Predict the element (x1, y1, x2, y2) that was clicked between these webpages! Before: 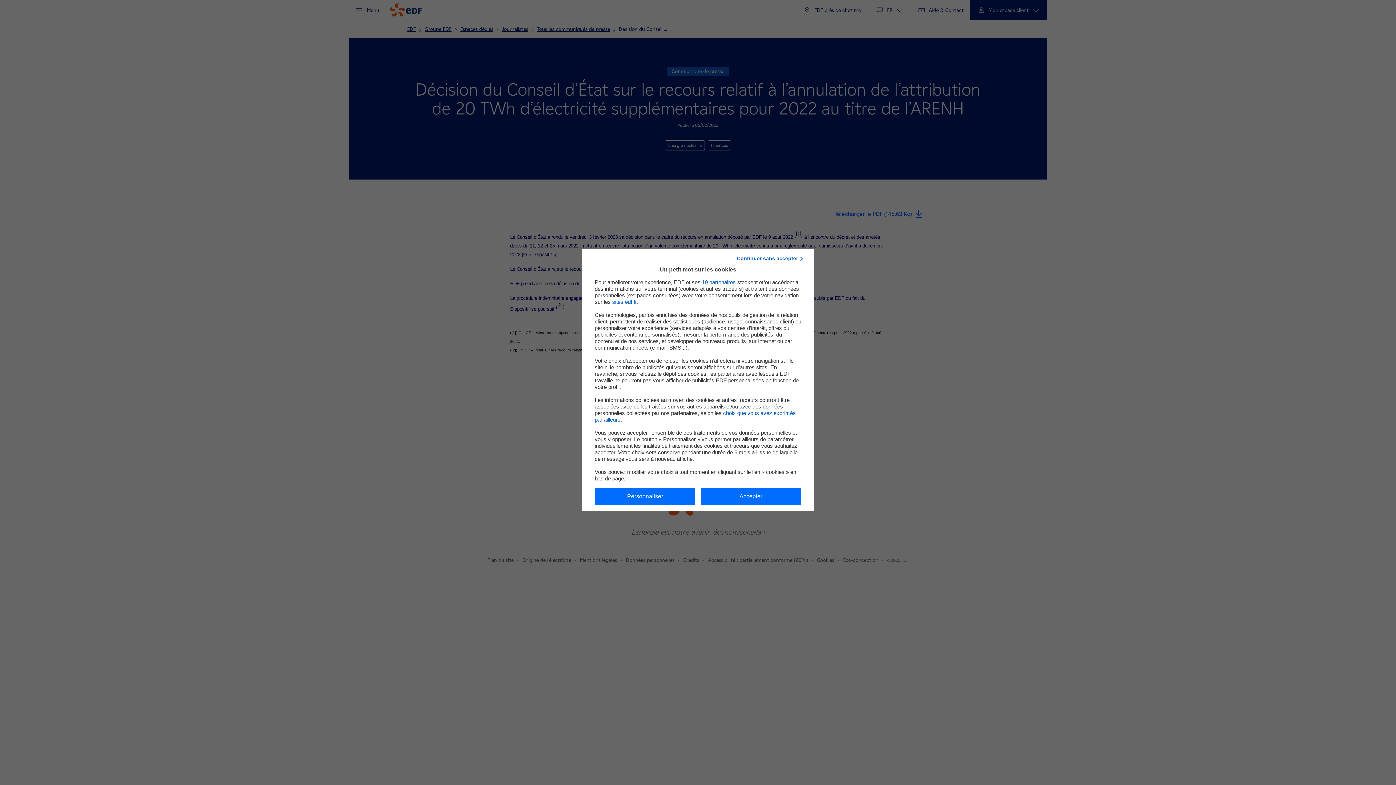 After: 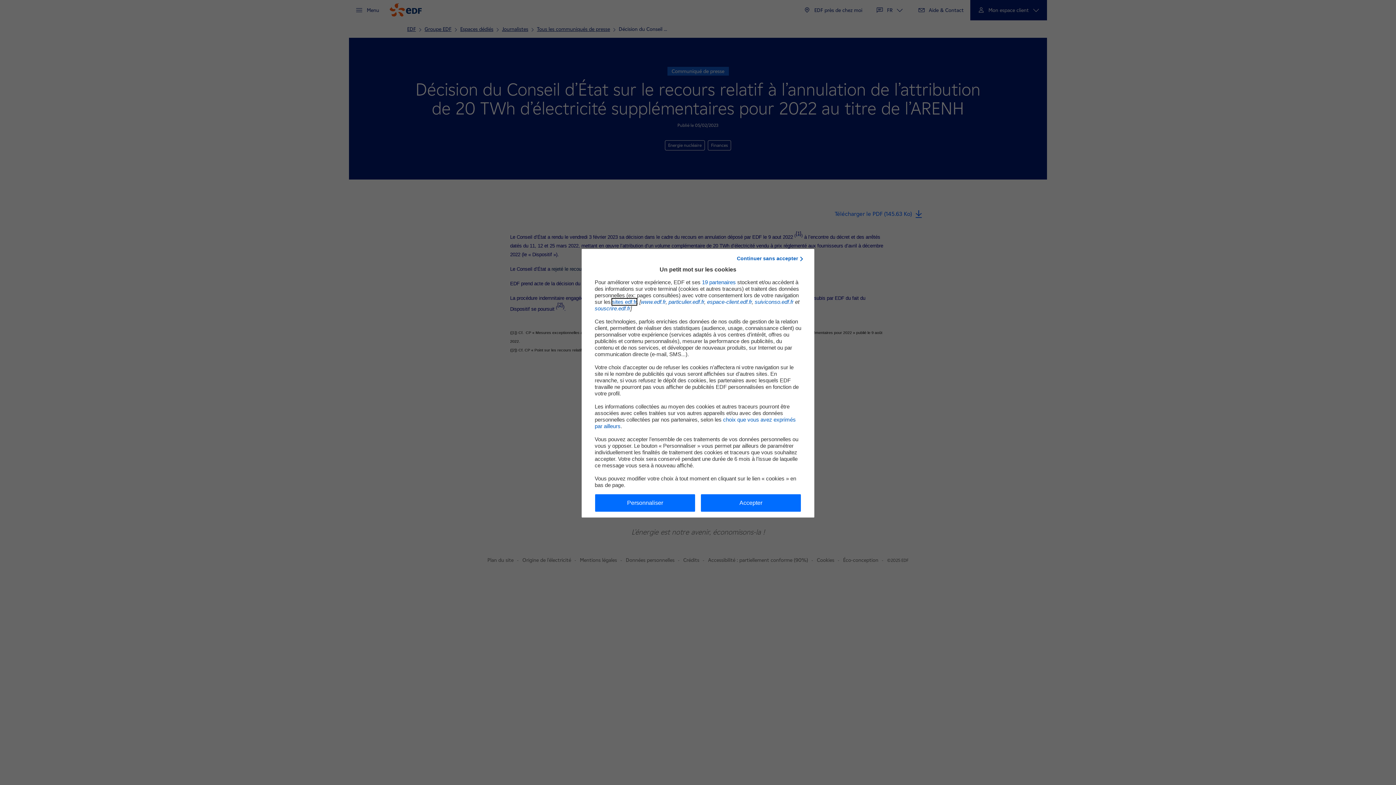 Action: label: sites edf.fr bbox: (612, 298, 636, 304)